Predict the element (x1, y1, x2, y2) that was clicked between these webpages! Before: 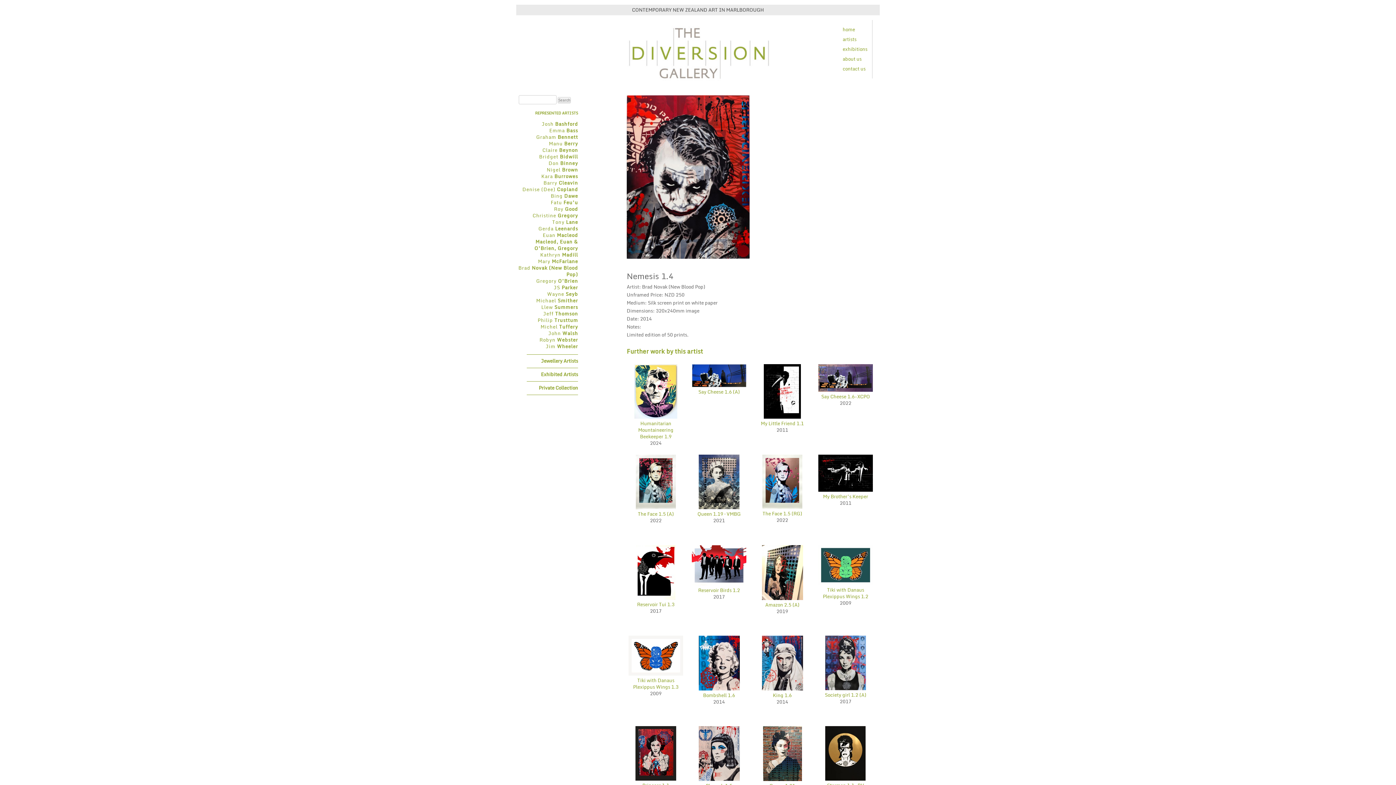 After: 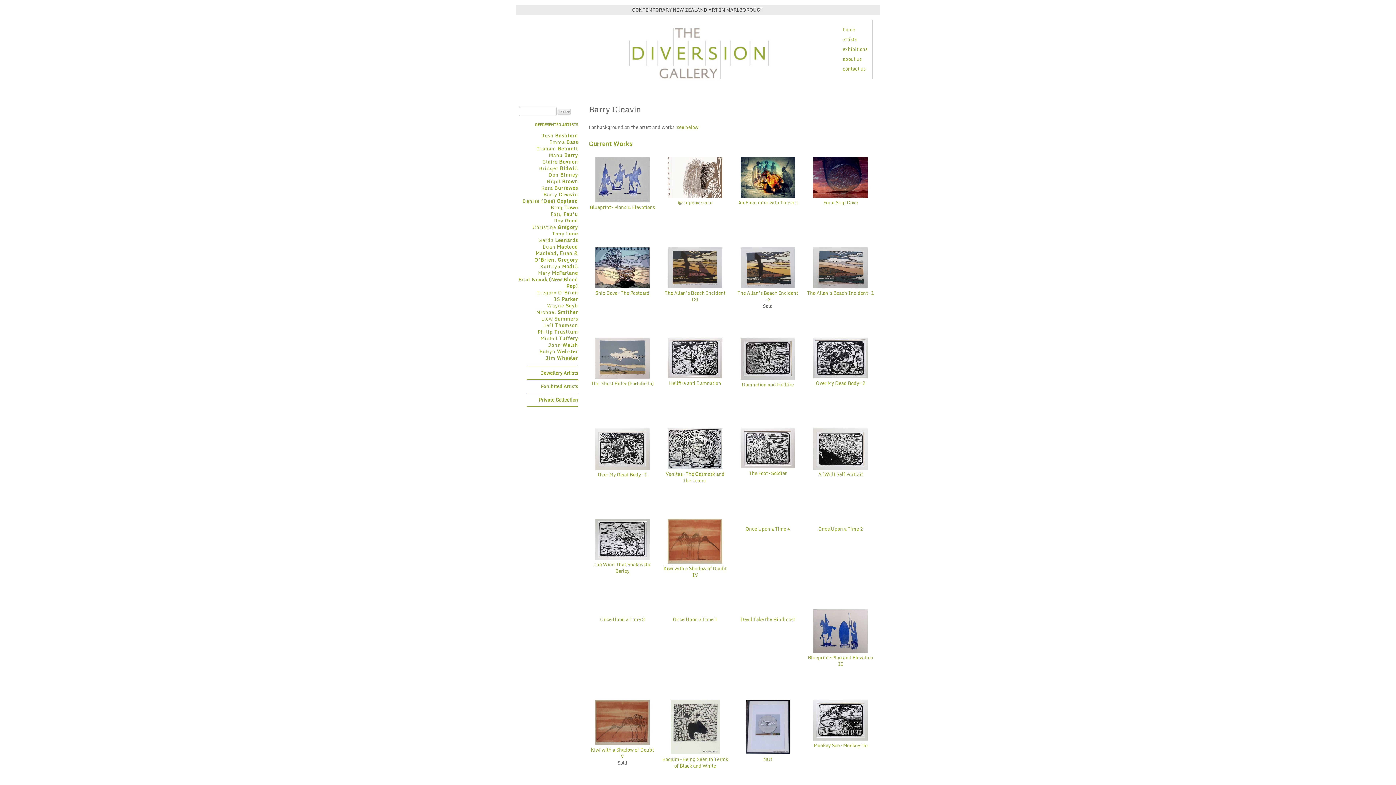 Action: label: Barry Cleavin bbox: (543, 178, 578, 186)